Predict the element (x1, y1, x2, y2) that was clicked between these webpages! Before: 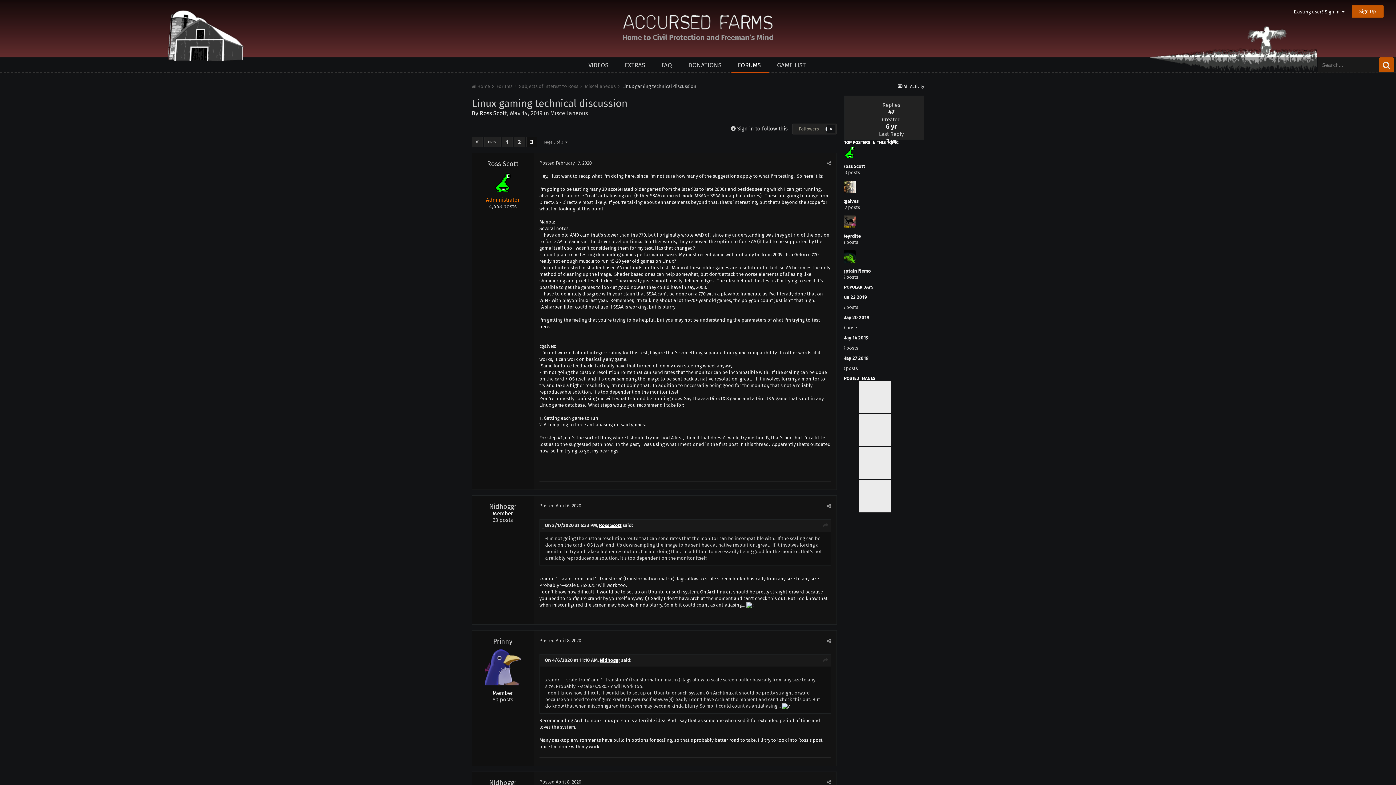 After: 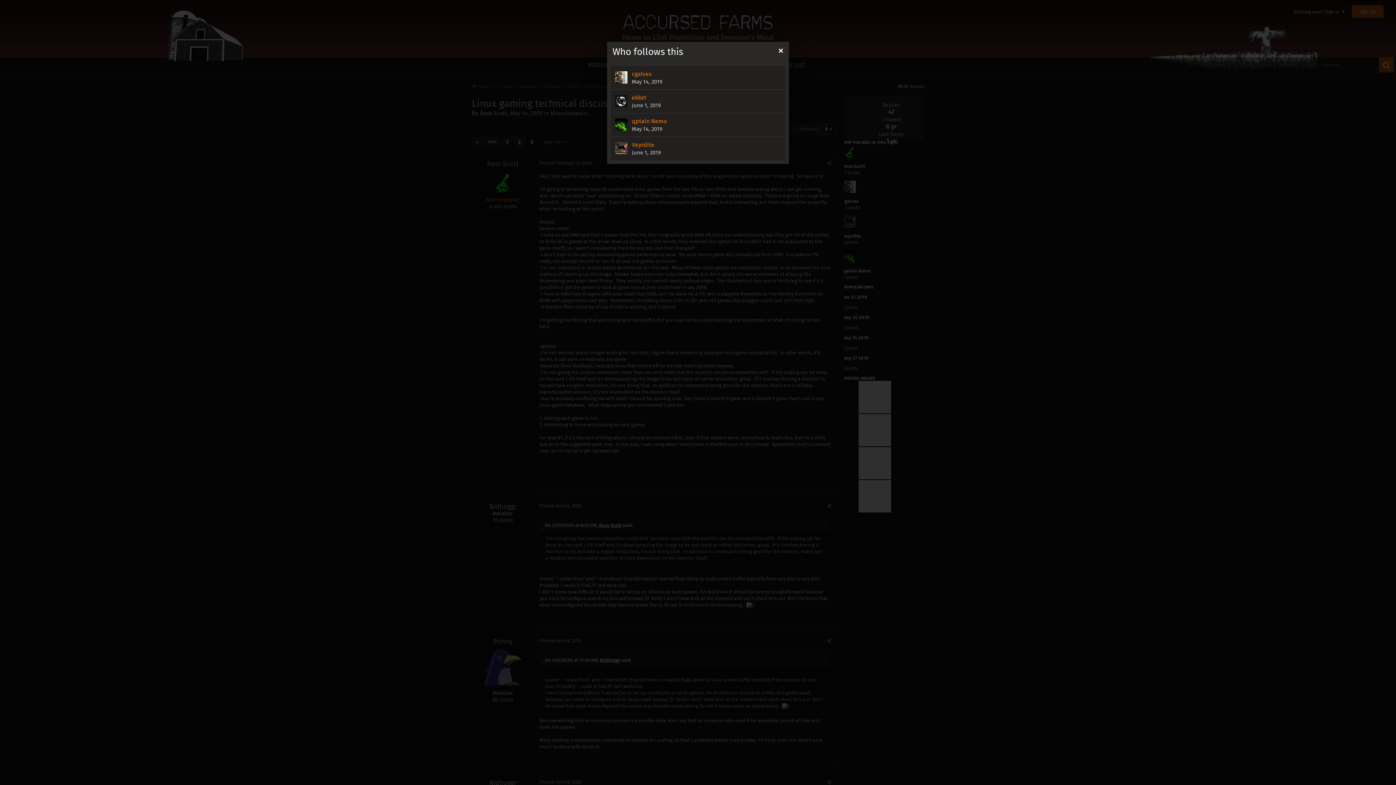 Action: label: Followers bbox: (792, 124, 825, 134)